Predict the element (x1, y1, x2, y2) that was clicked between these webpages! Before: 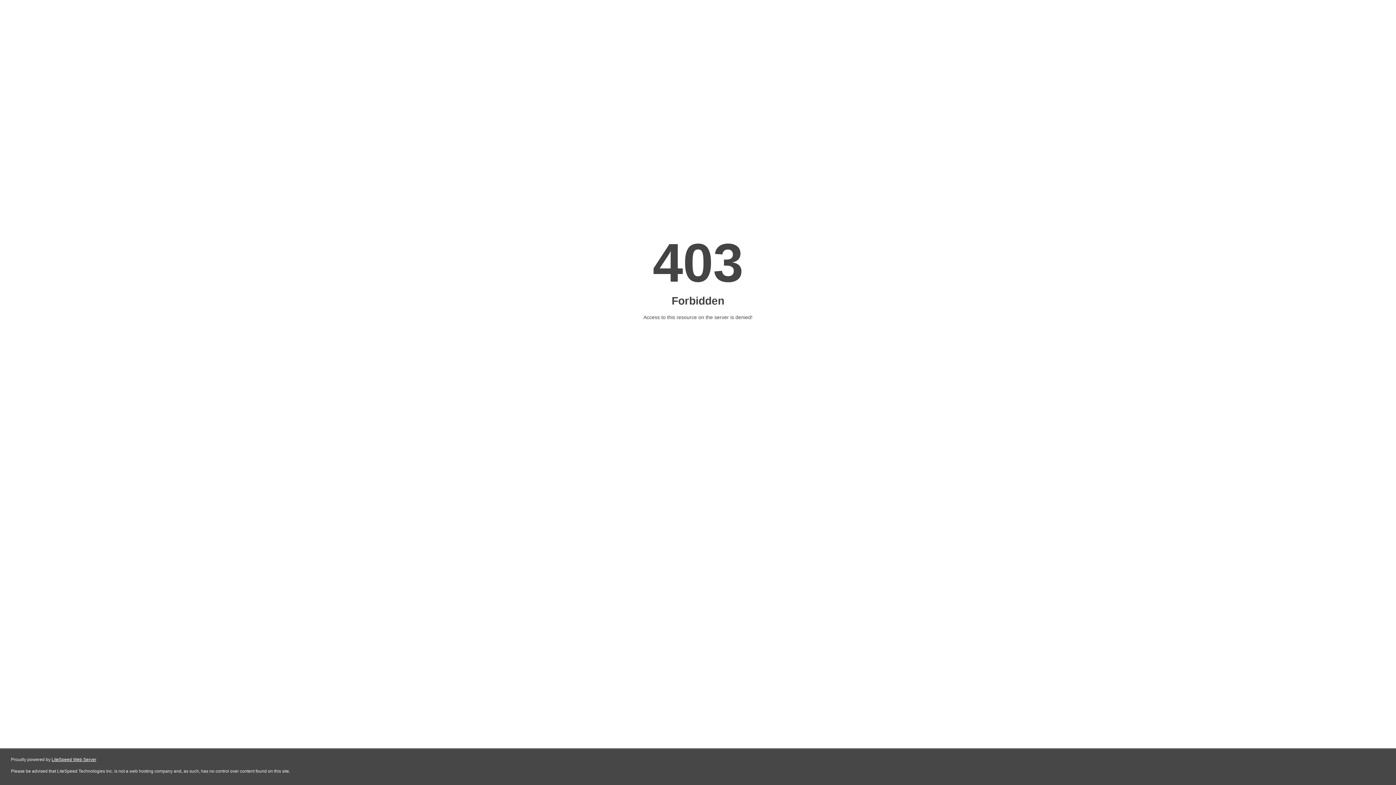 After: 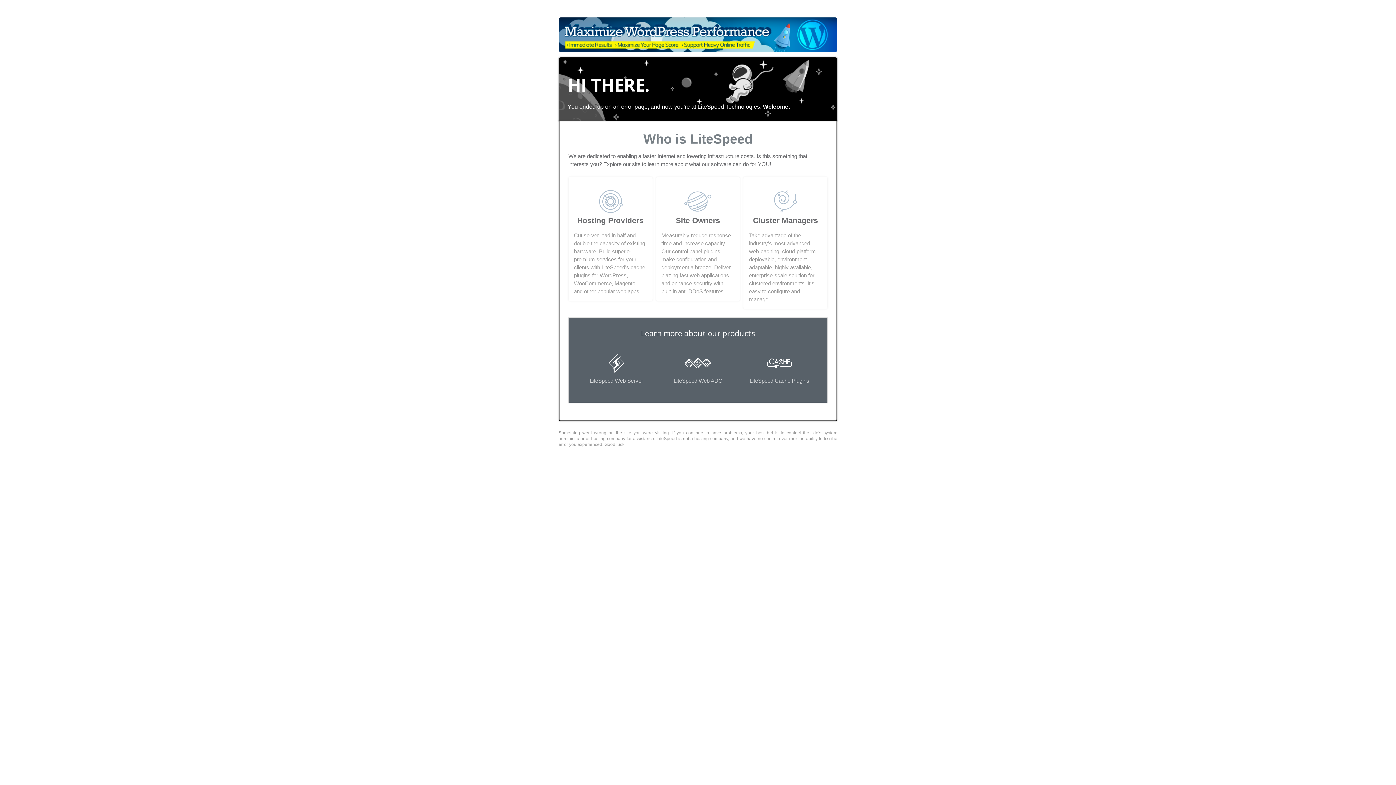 Action: label: LiteSpeed Web Server bbox: (51, 757, 96, 762)